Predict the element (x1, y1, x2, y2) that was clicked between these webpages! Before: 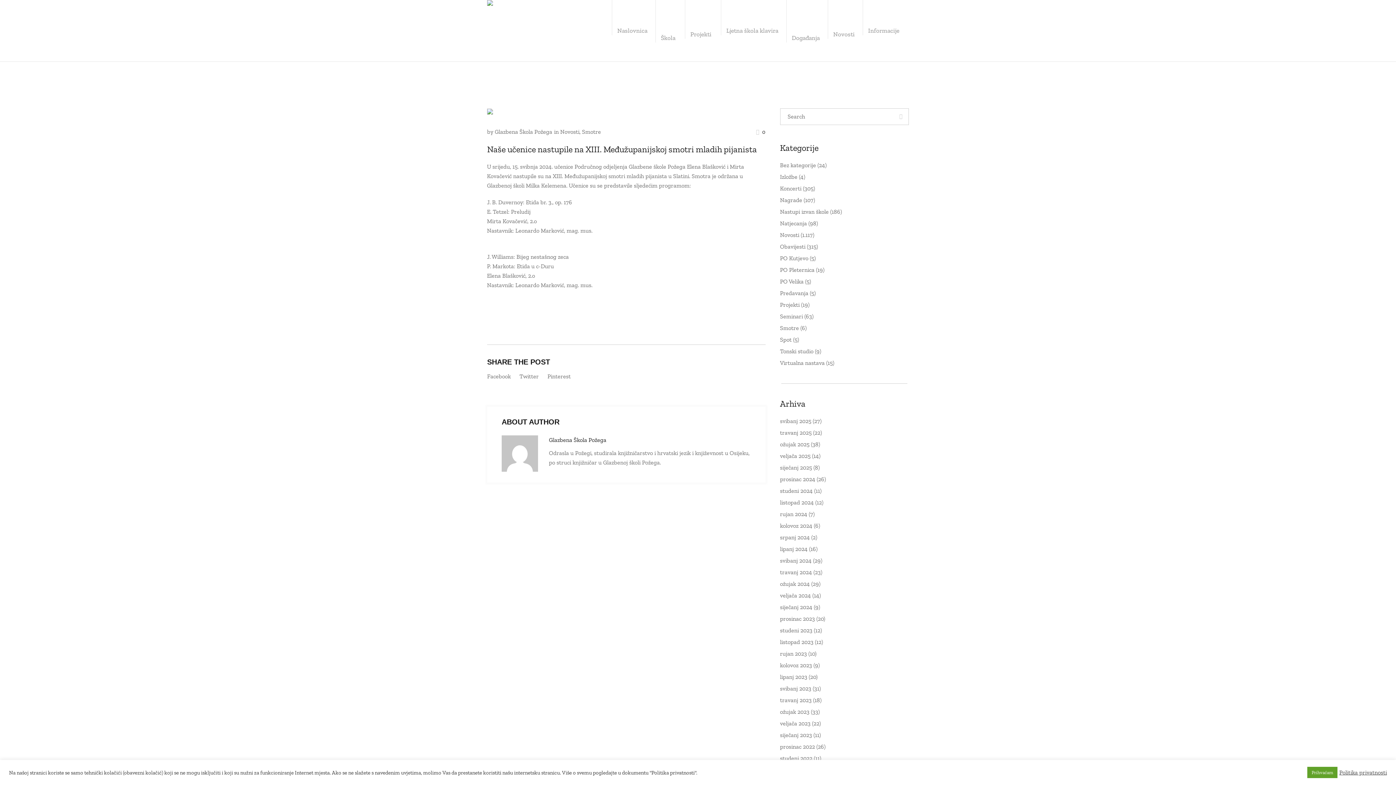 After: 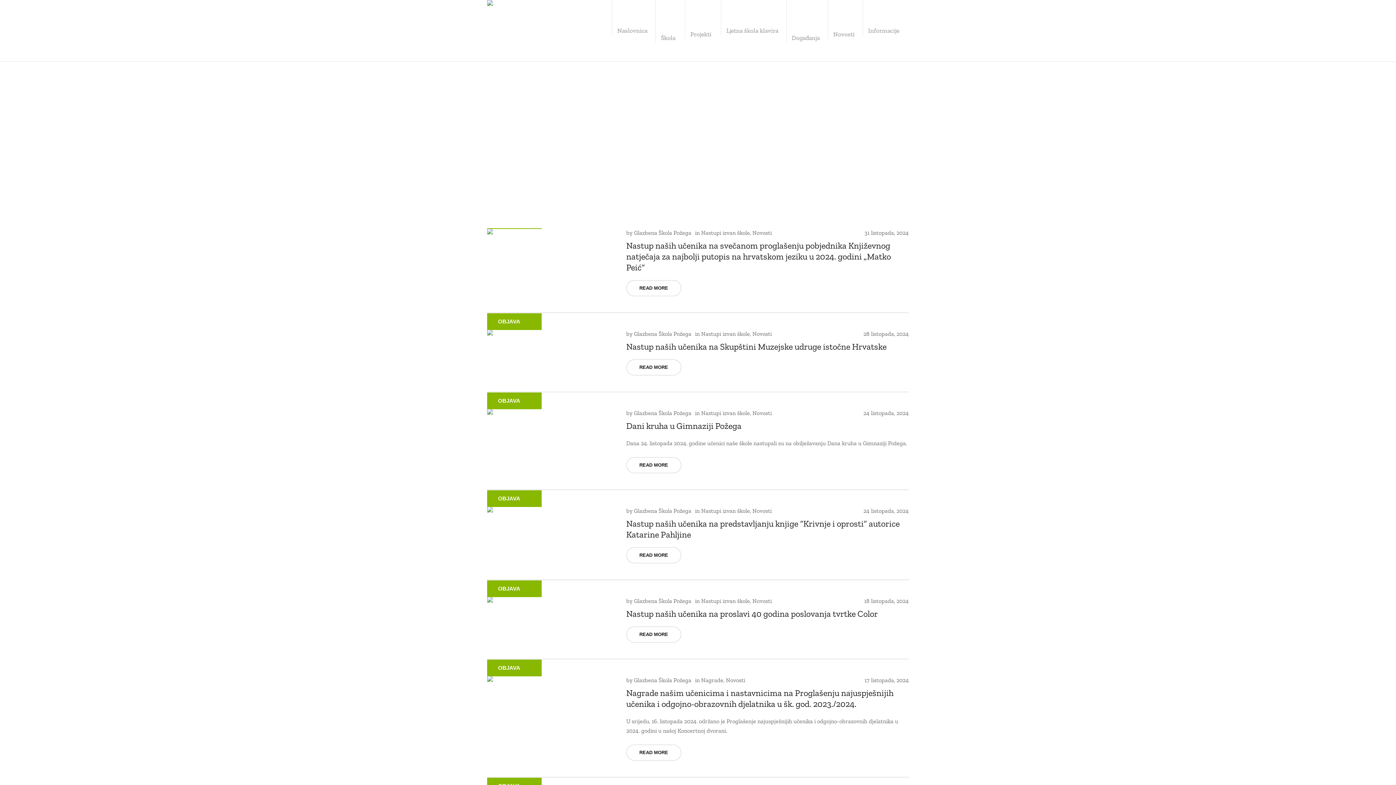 Action: label: listopad 2024 bbox: (780, 499, 814, 506)